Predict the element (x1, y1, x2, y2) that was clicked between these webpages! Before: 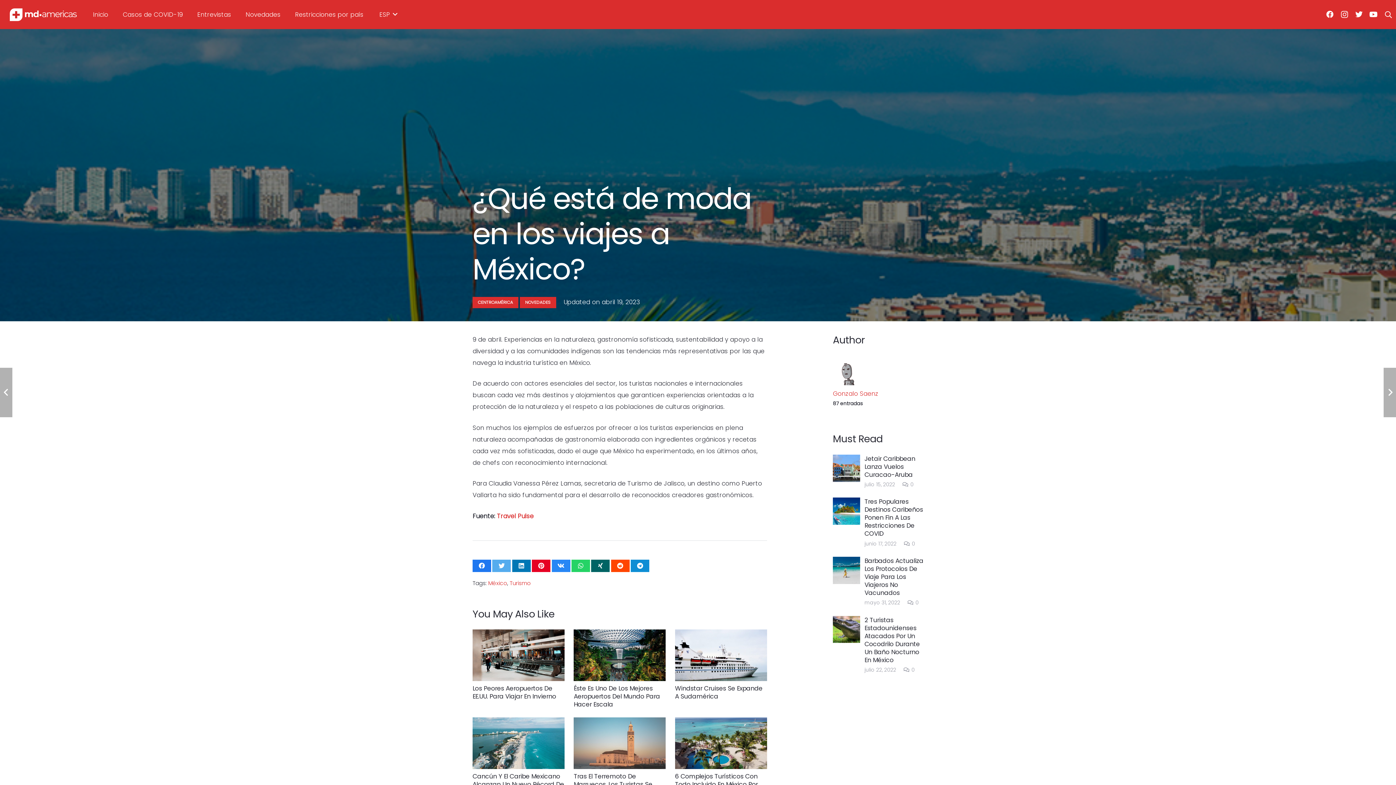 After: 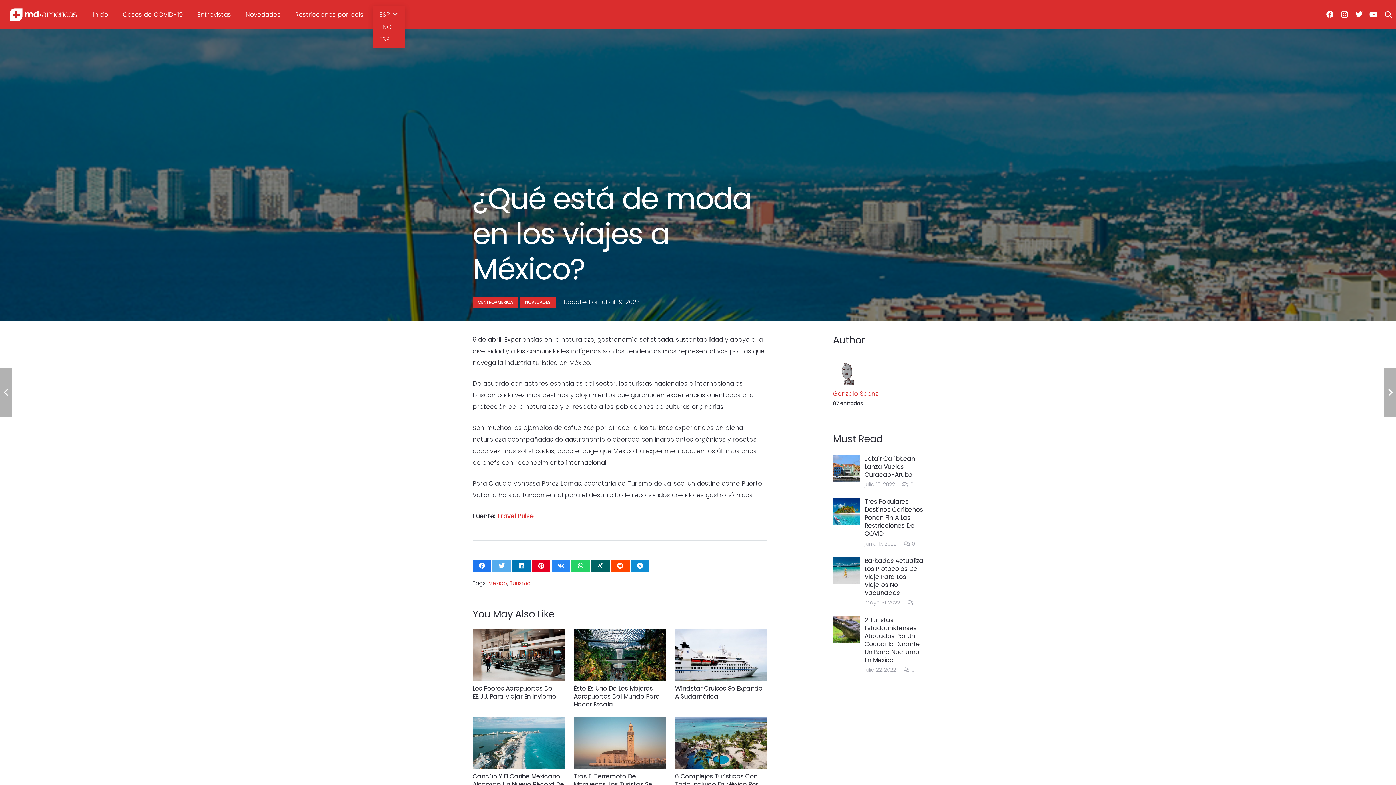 Action: label: ESP bbox: (373, 8, 403, 20)